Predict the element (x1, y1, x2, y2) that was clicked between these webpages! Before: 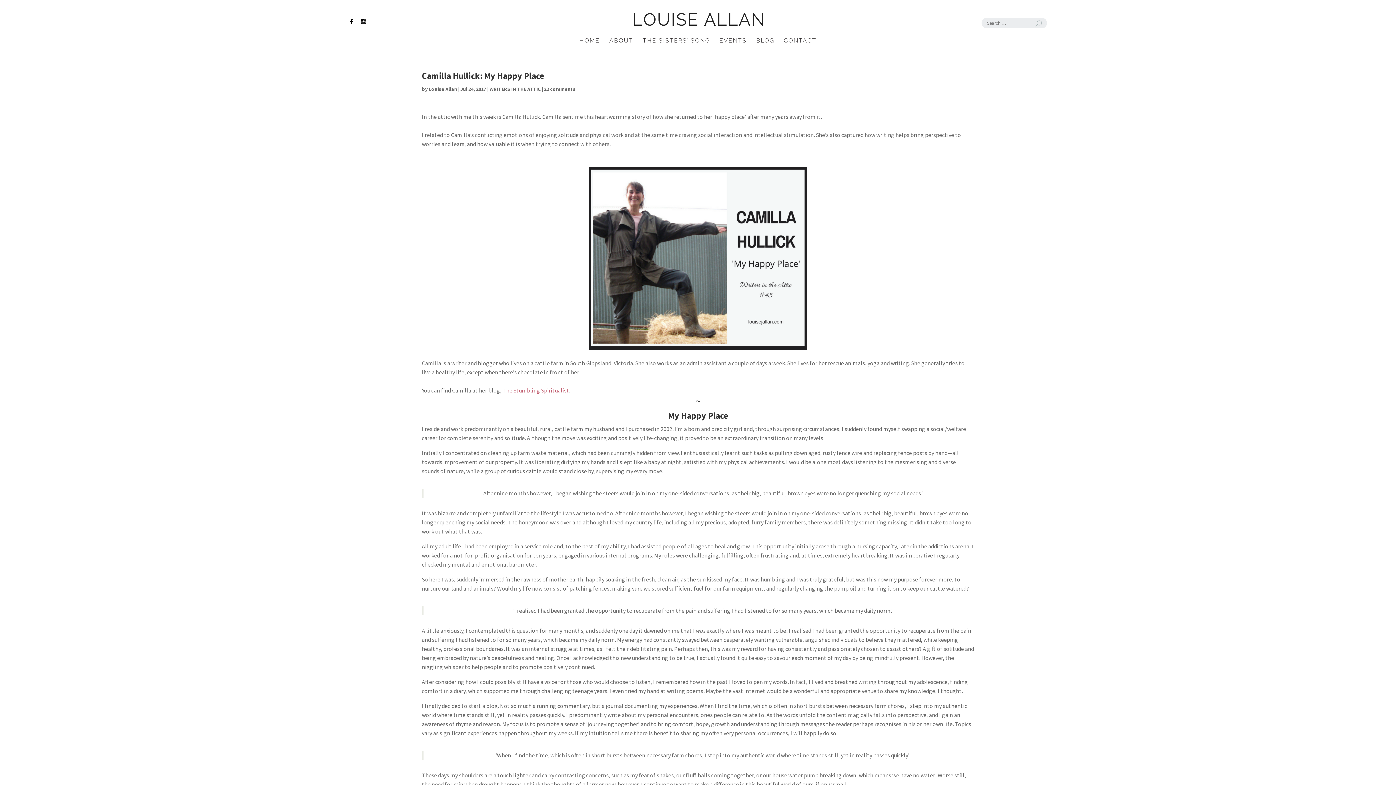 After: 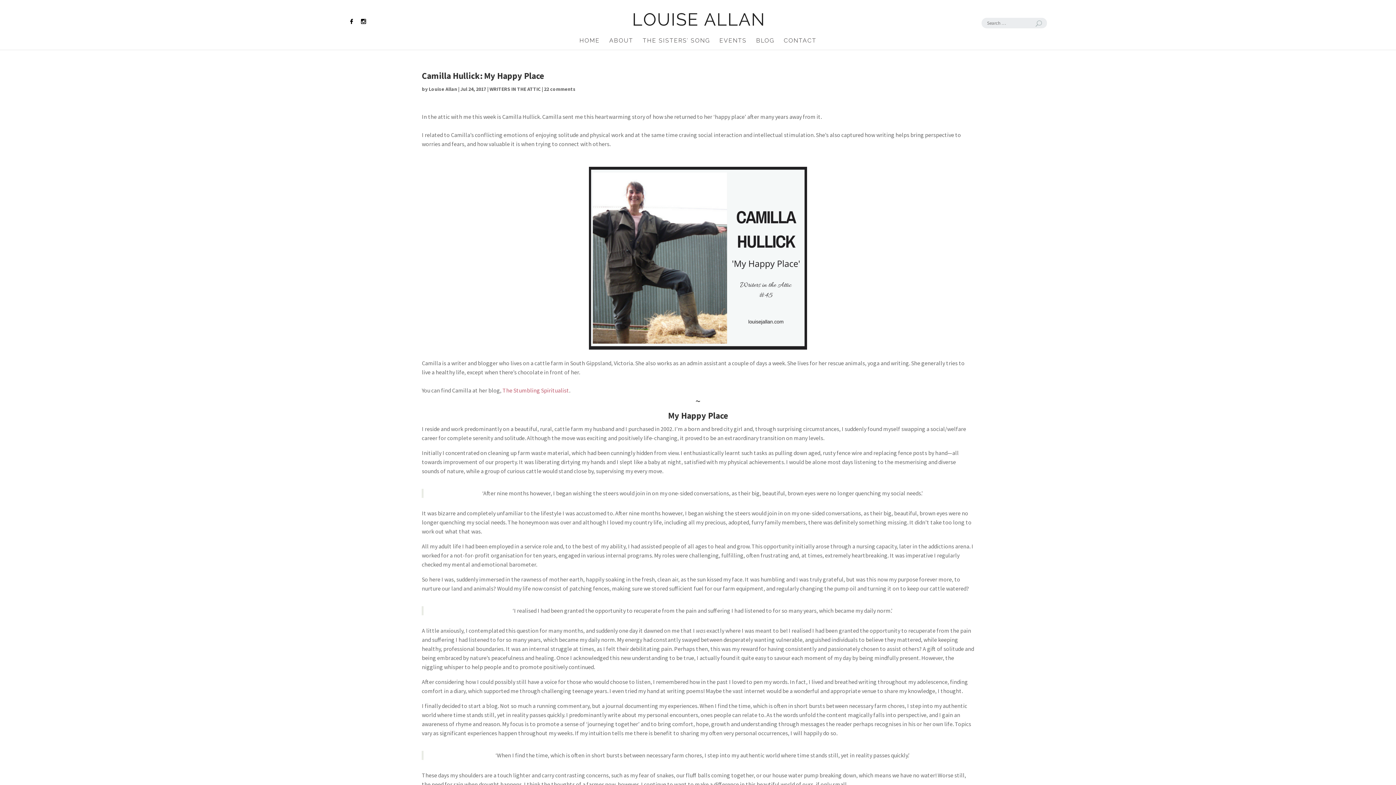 Action: label: 22 comments bbox: (544, 85, 575, 92)